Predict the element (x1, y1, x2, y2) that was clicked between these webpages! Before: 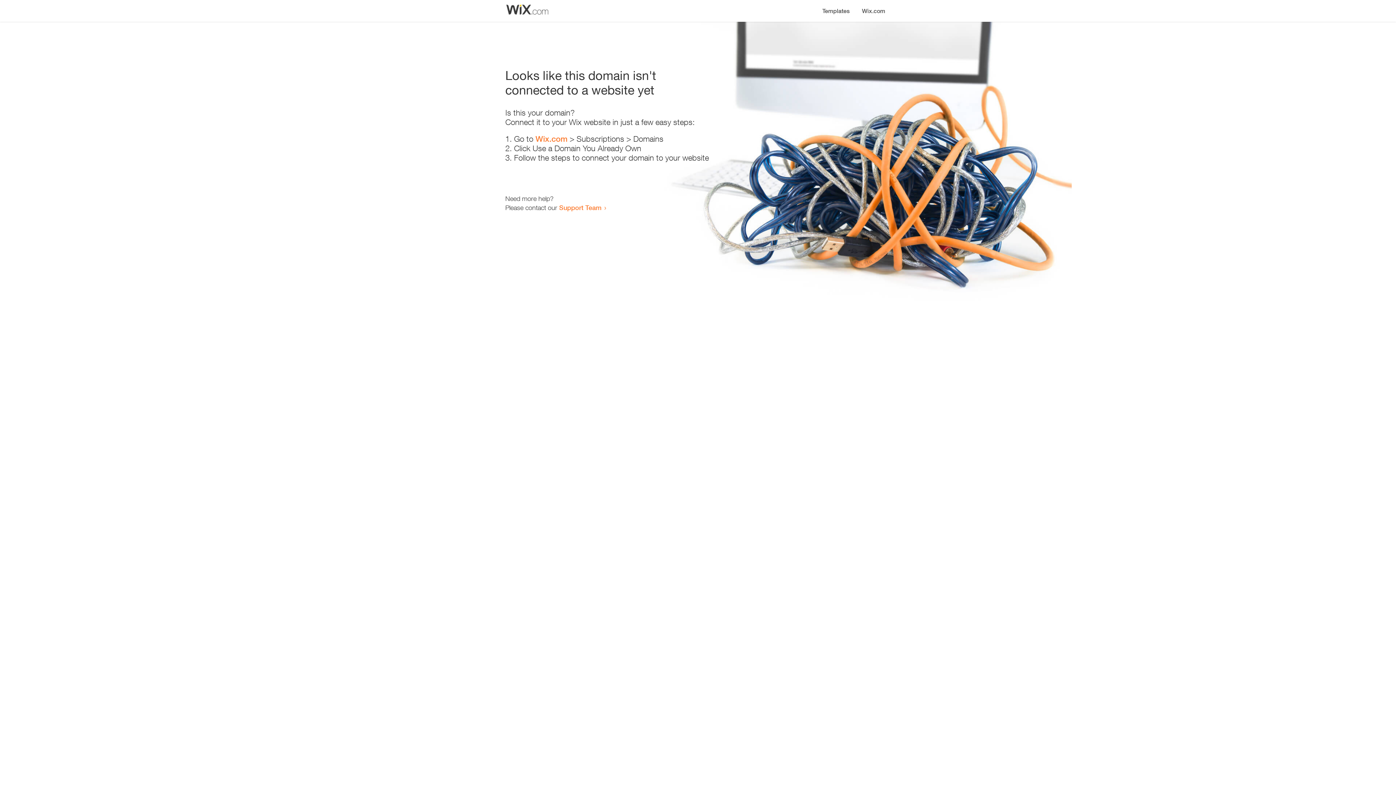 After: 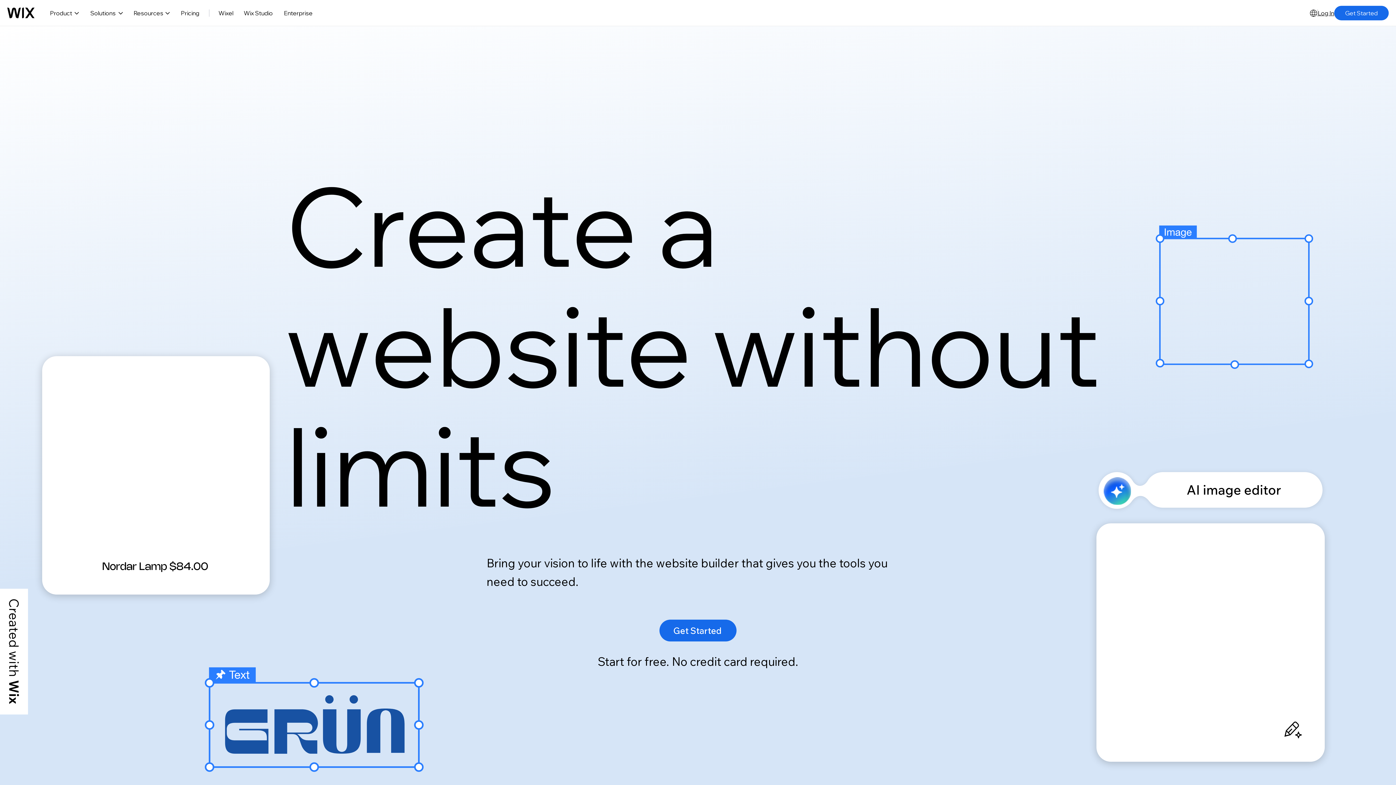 Action: label: Wix.com bbox: (856, 0, 890, 14)